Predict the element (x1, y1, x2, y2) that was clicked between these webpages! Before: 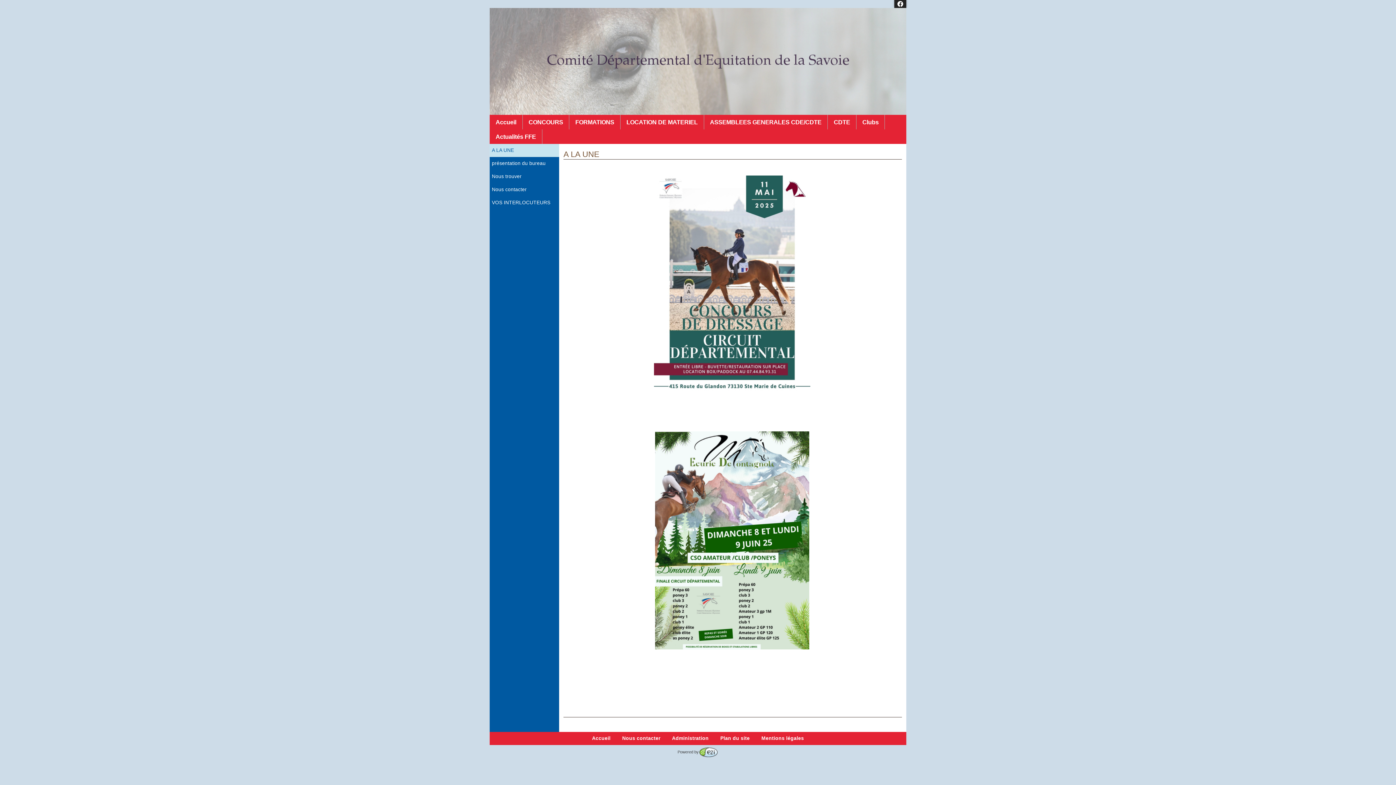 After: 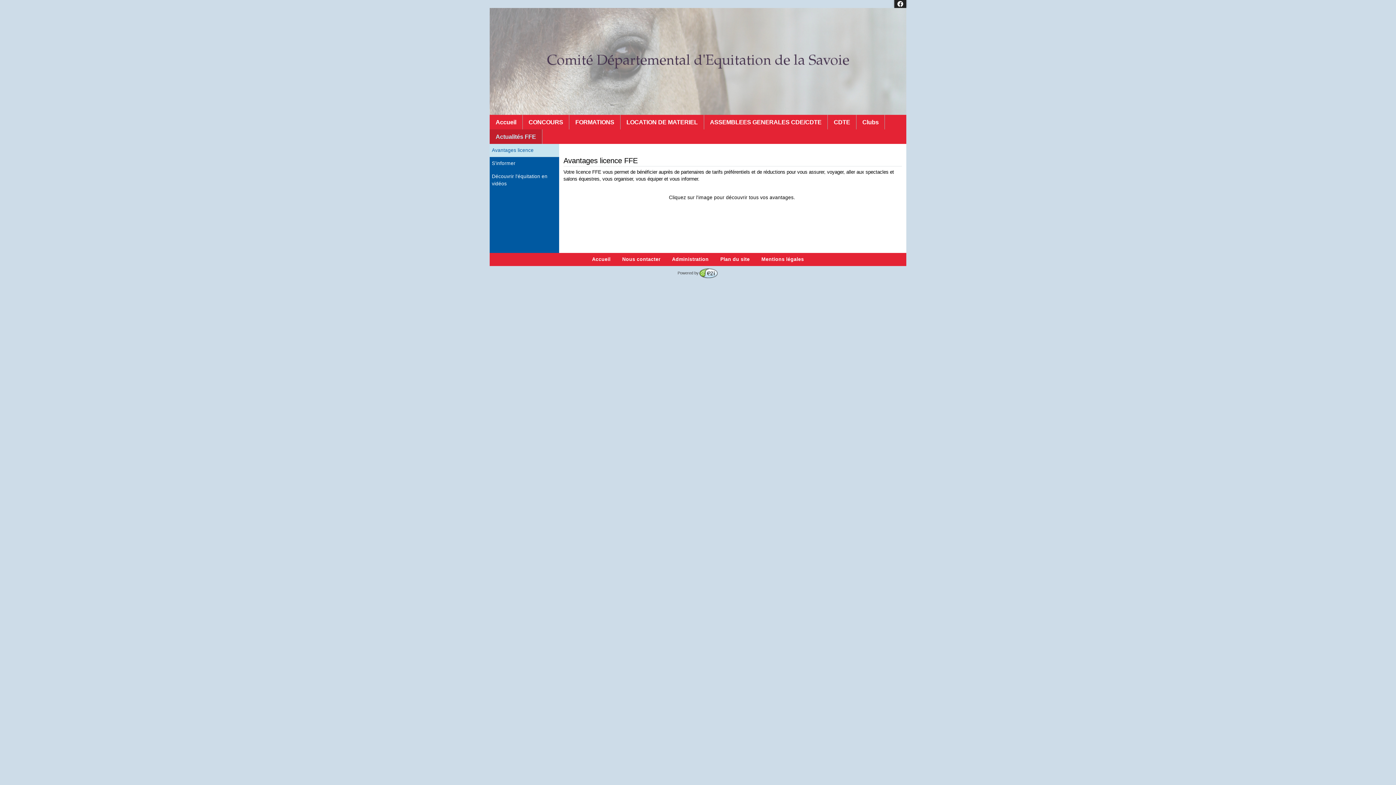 Action: label: Actualités FFE bbox: (489, 129, 542, 143)